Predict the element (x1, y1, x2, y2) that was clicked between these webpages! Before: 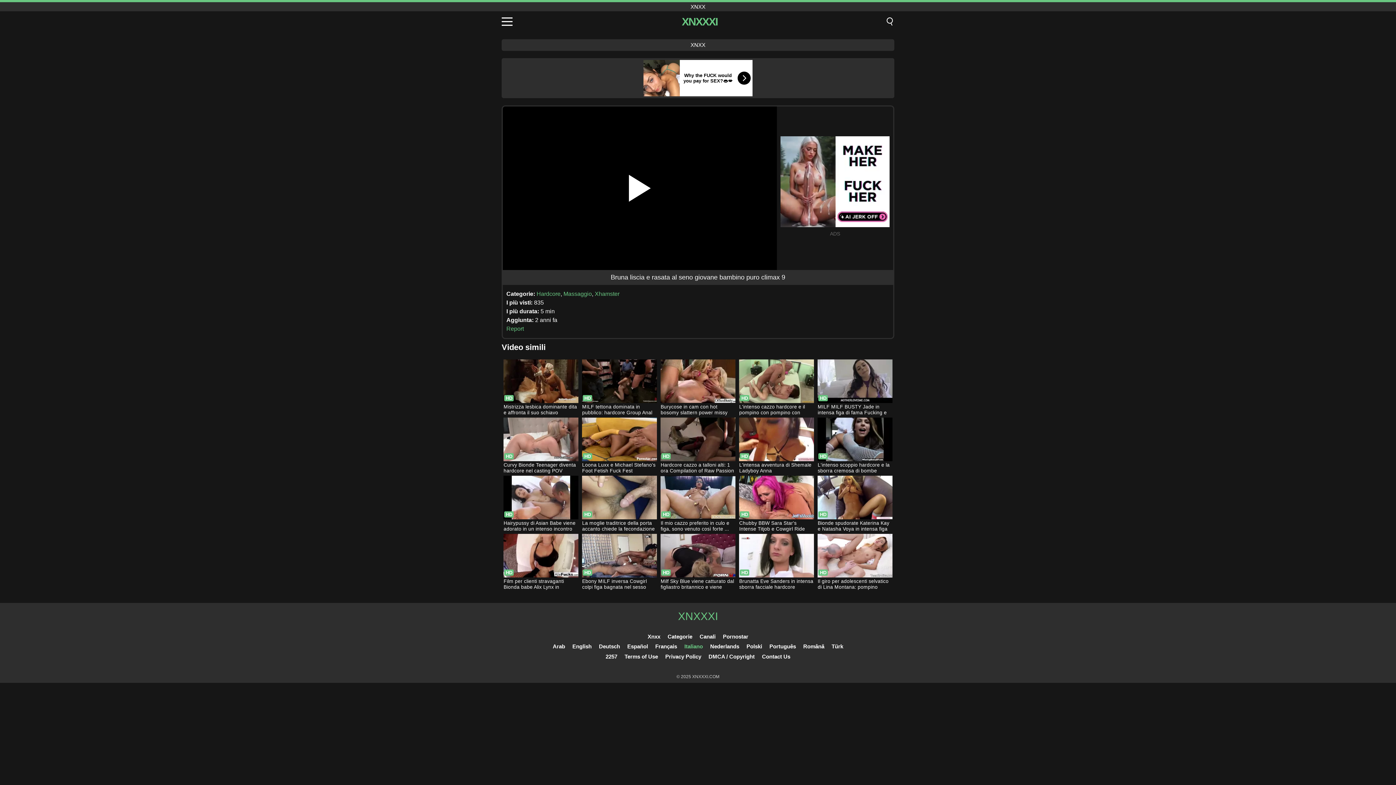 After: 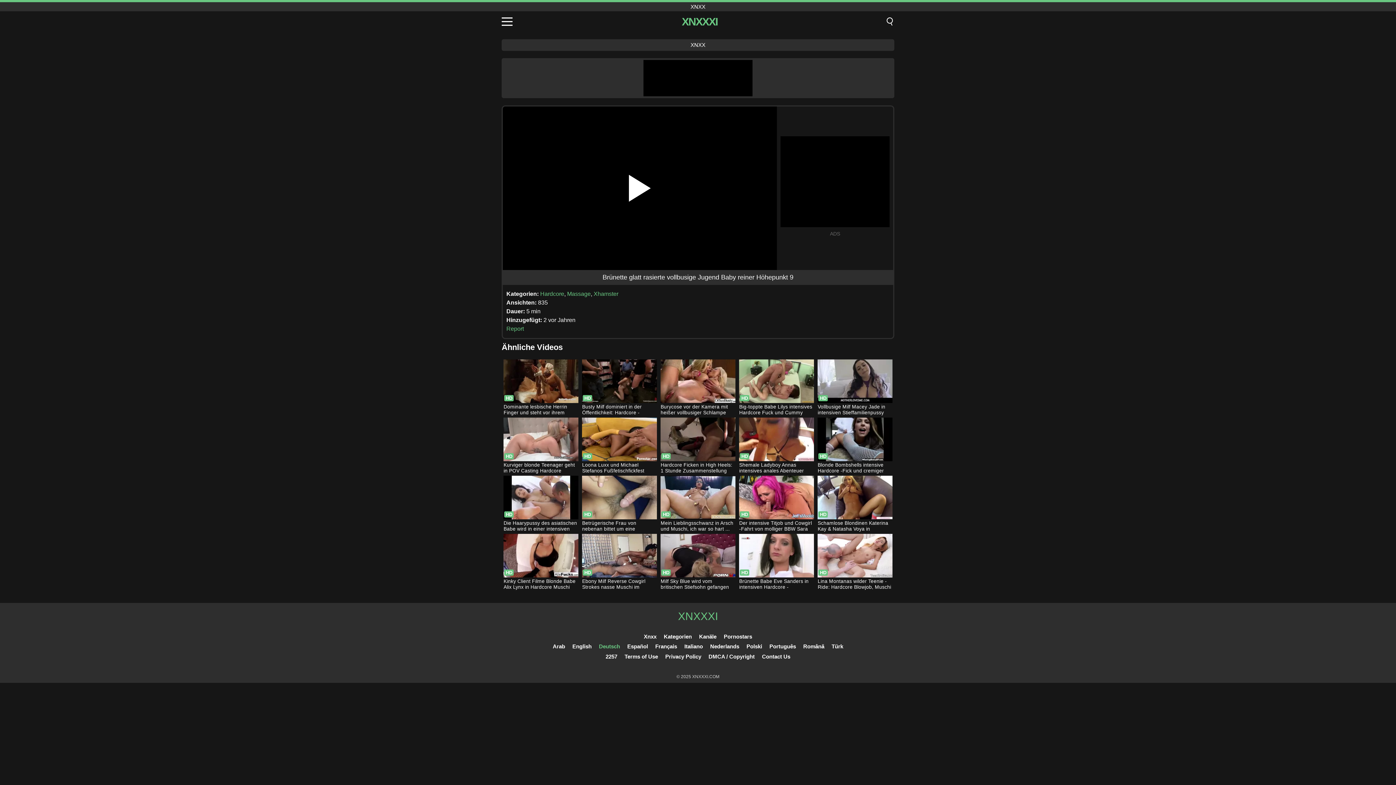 Action: bbox: (599, 643, 620, 649) label: Deutsch